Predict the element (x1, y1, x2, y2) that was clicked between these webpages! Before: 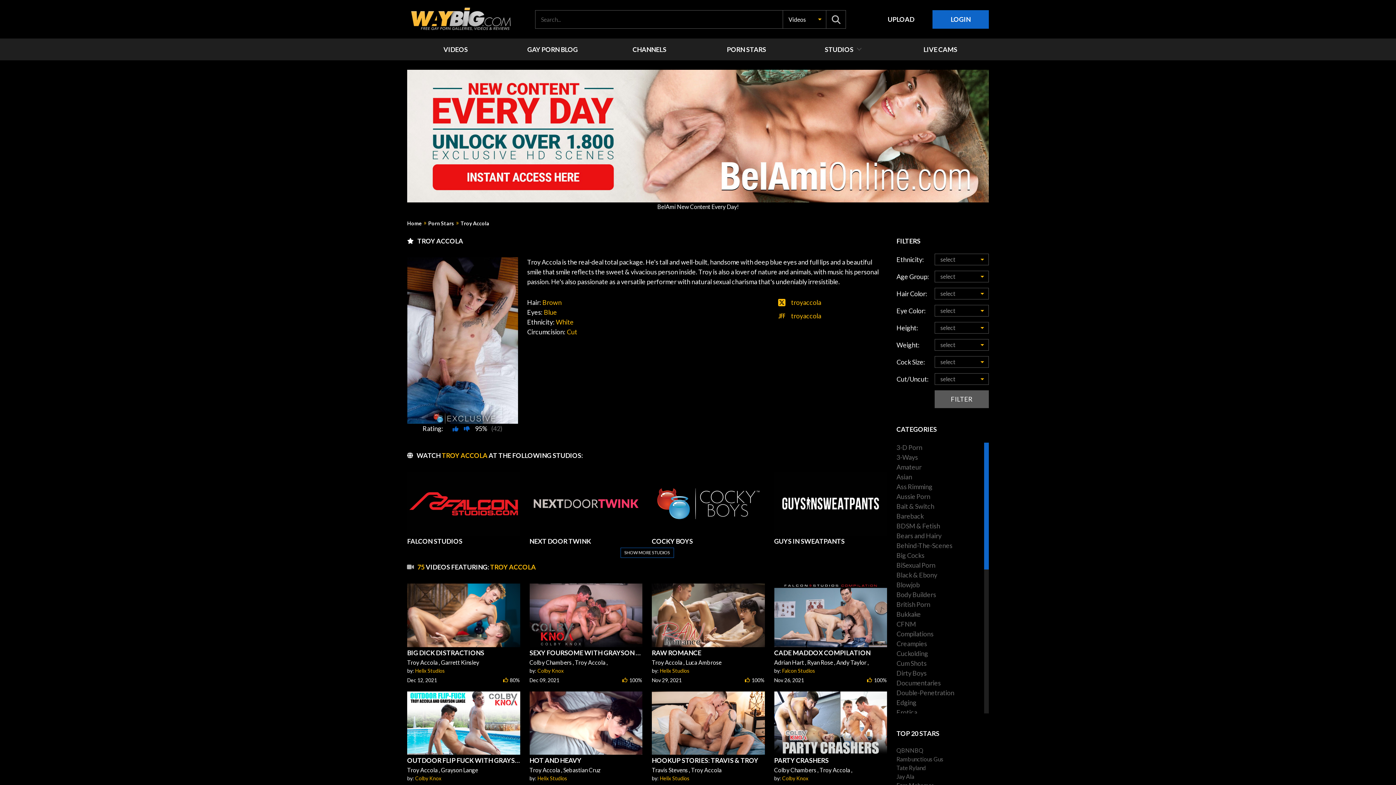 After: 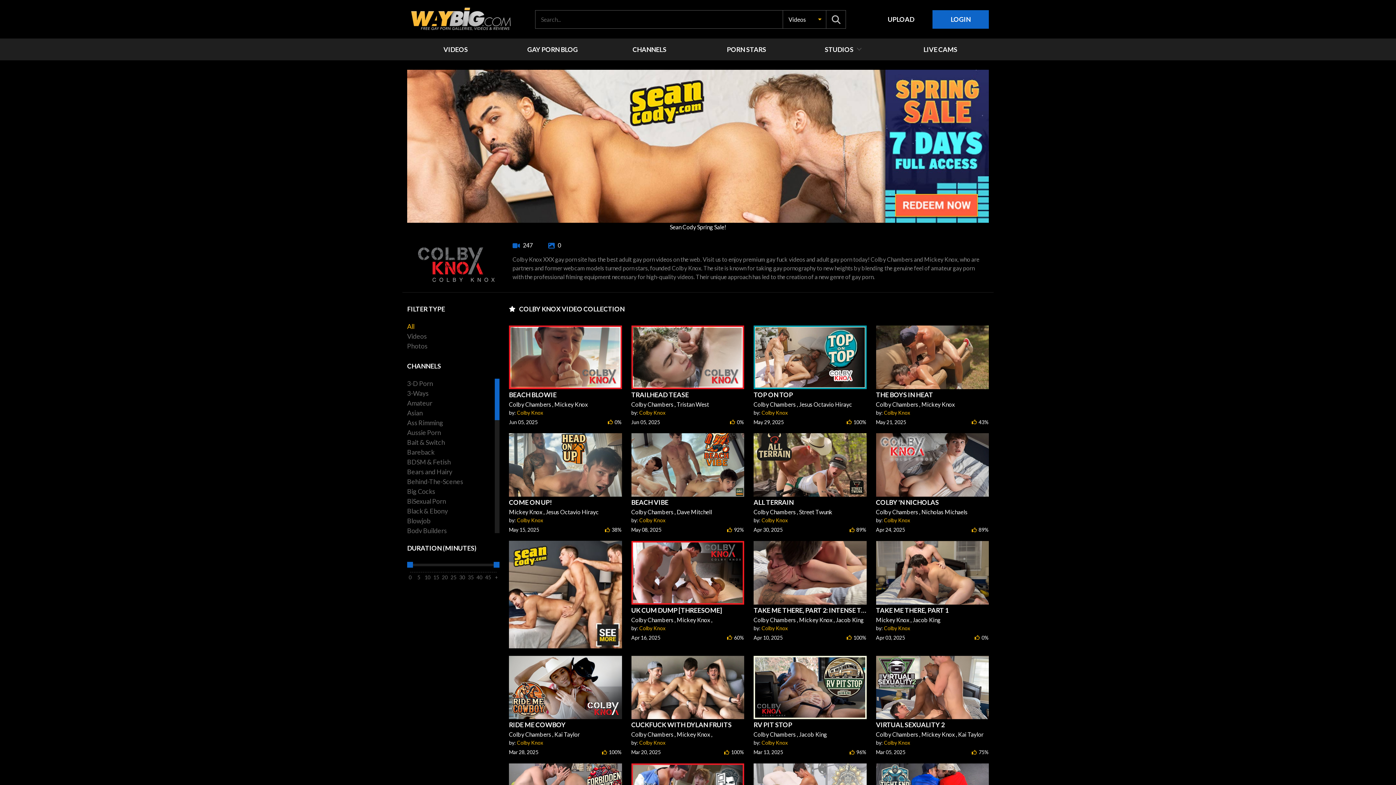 Action: bbox: (415, 775, 441, 782) label: Colby Knox